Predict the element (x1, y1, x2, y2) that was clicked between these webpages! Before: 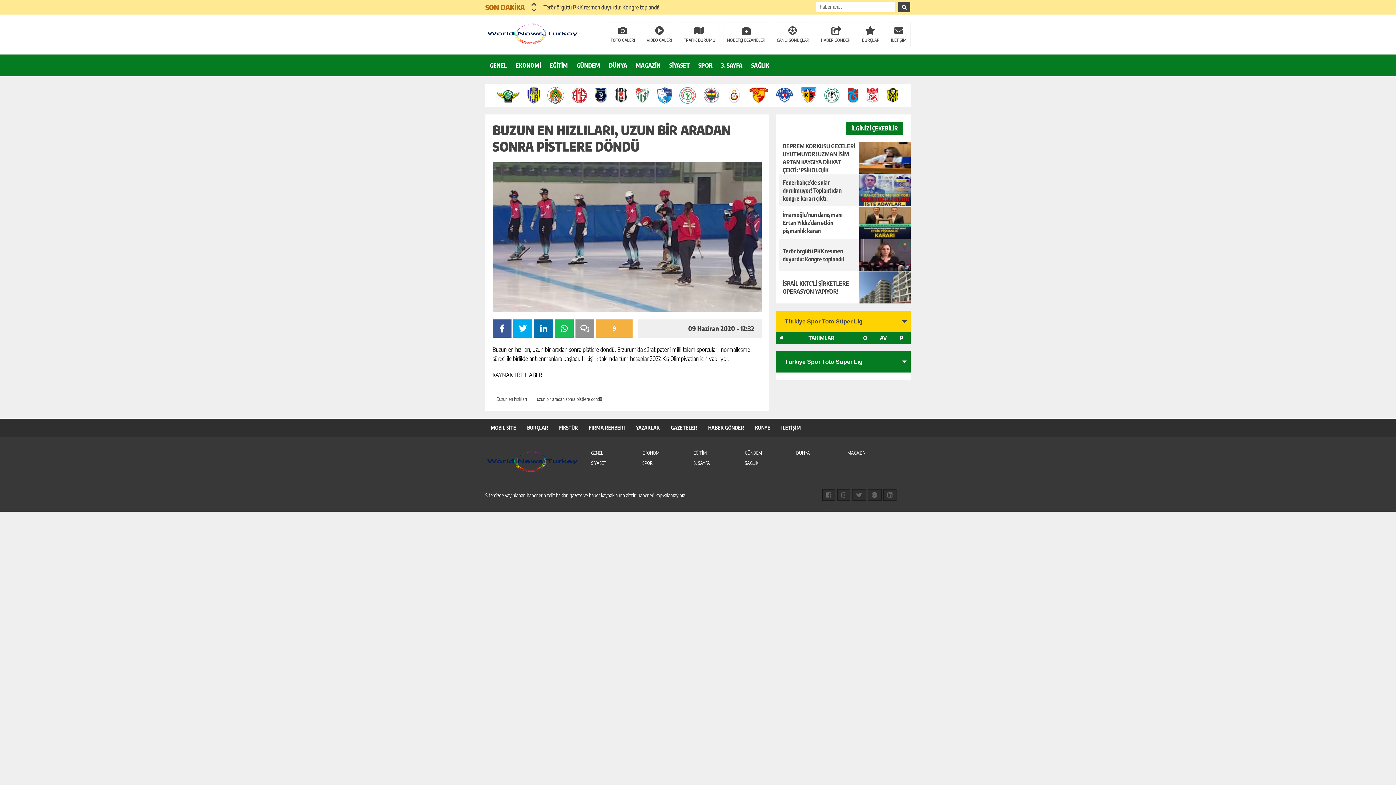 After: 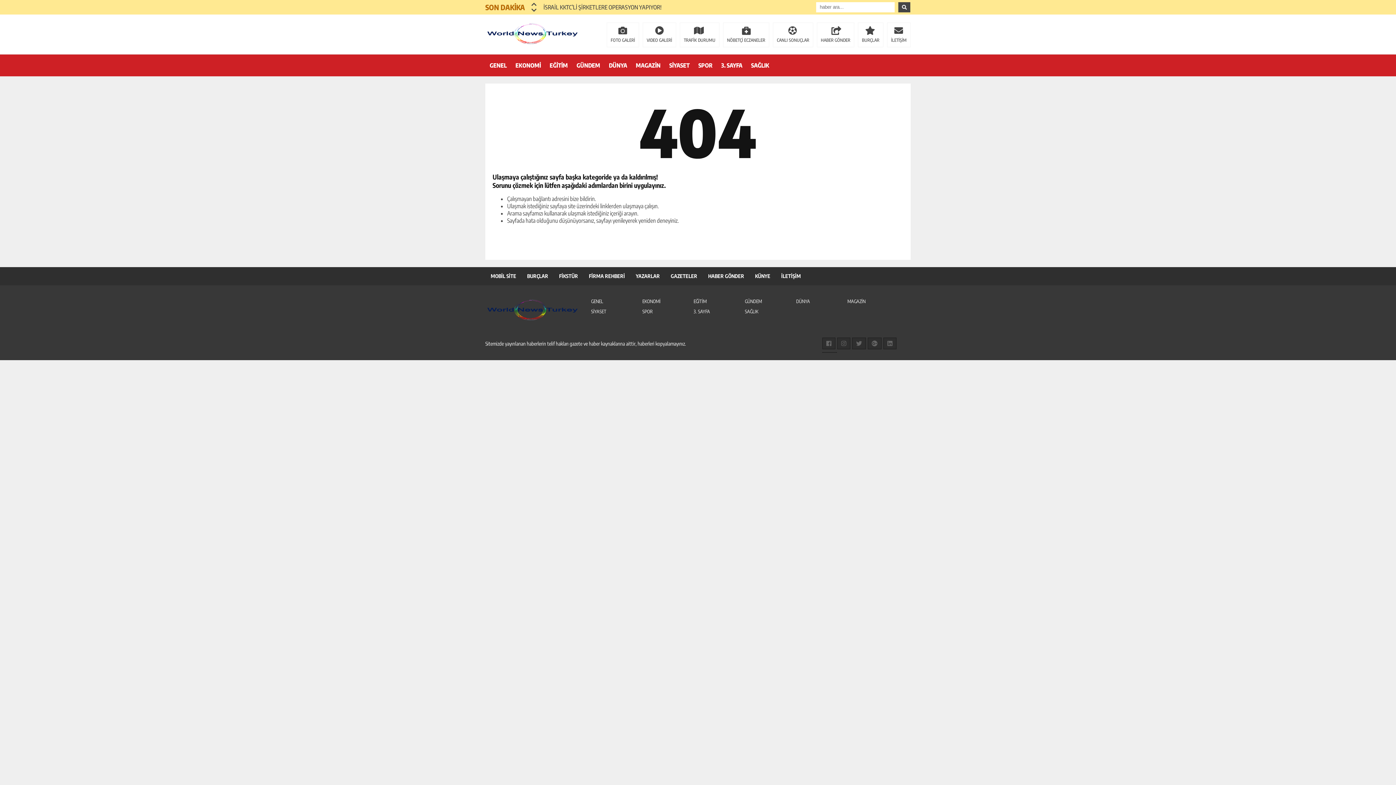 Action: bbox: (820, 83, 843, 107)